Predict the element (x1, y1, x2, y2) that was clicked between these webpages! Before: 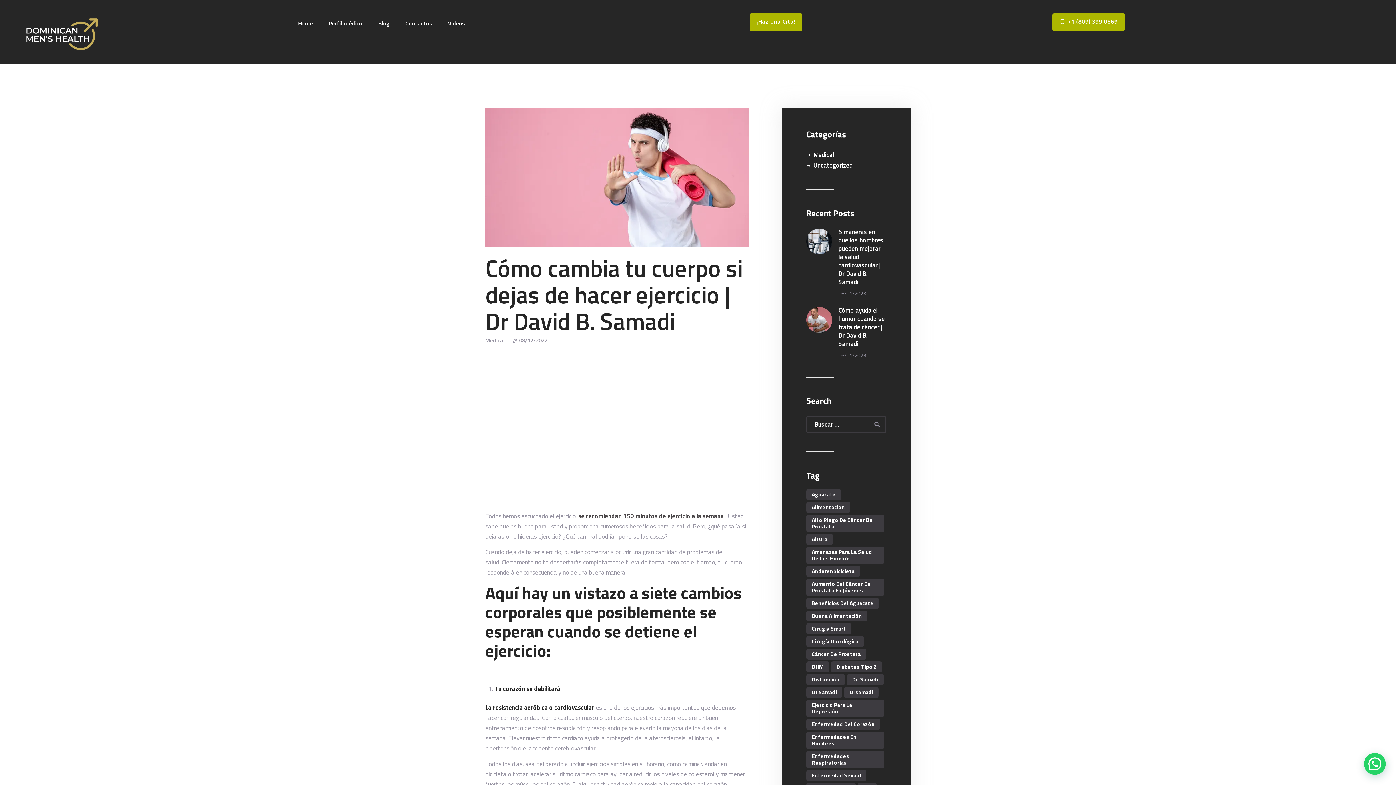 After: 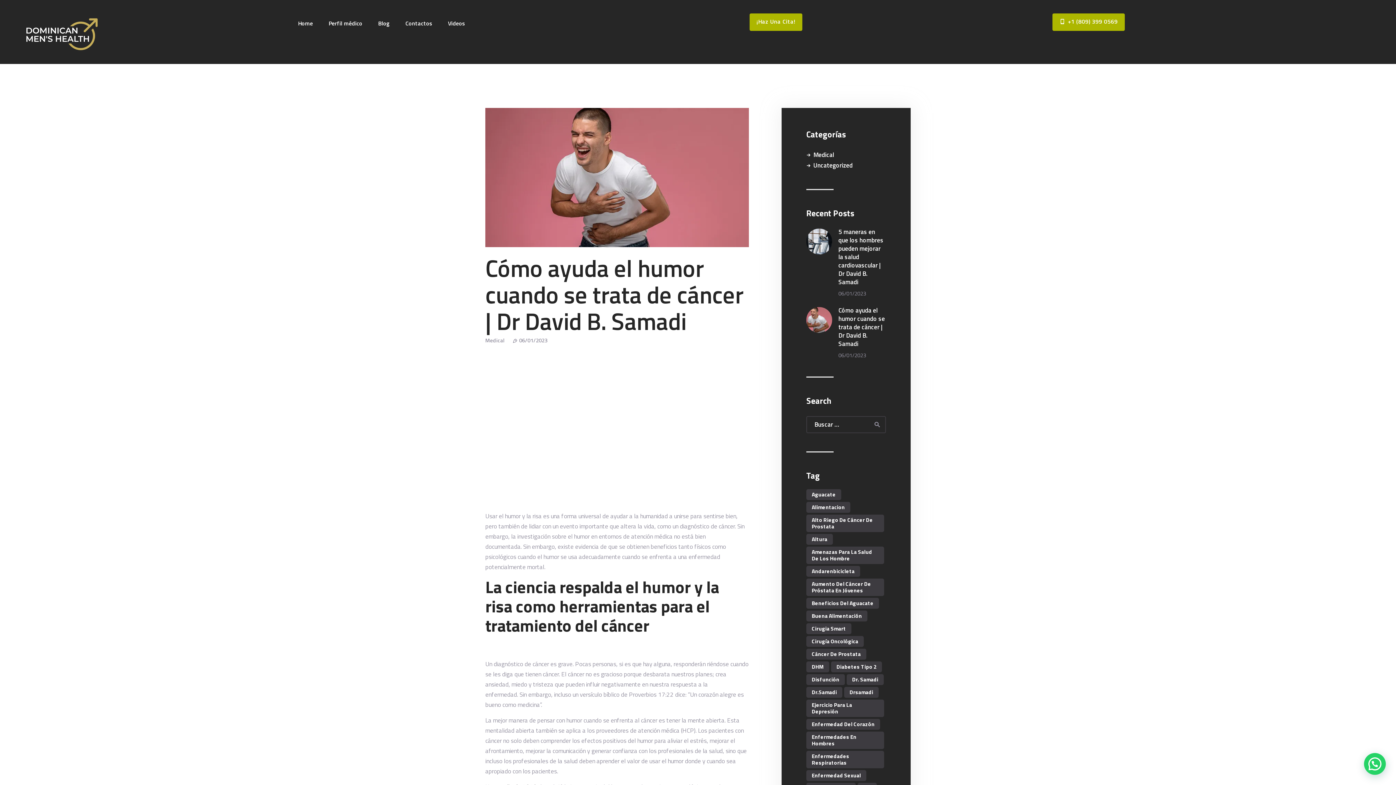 Action: label: 06/01/2023 bbox: (838, 351, 866, 359)